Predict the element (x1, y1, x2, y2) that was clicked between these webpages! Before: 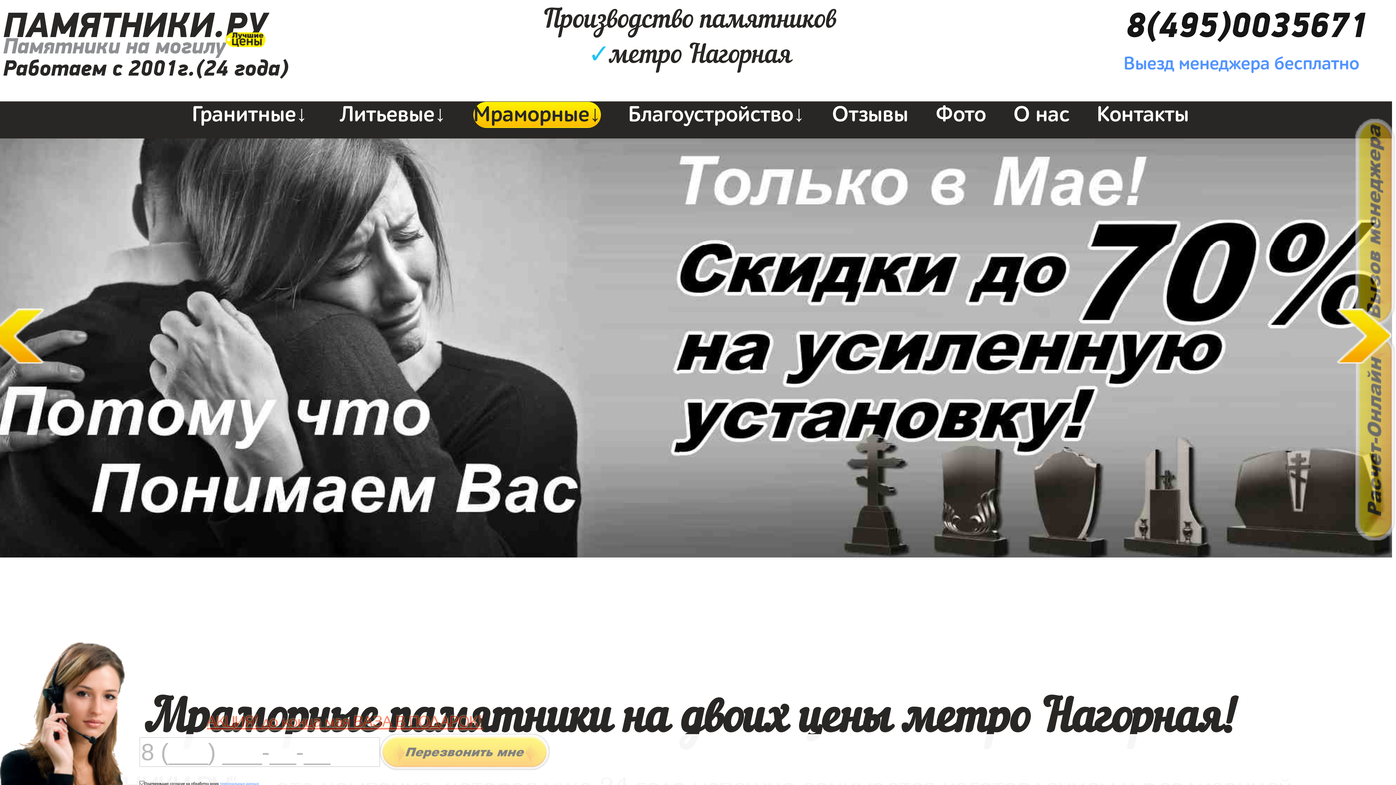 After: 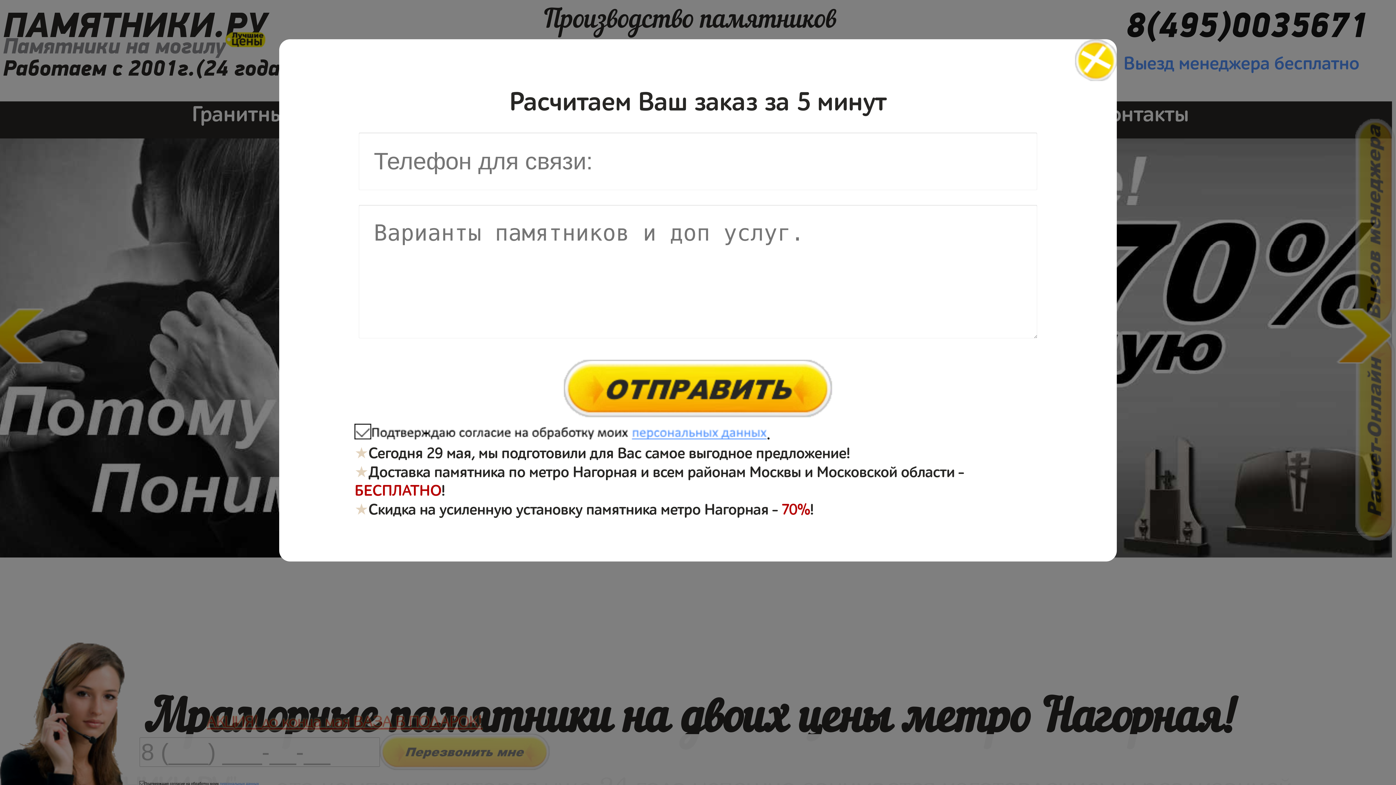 Action: bbox: (-11, 539, 1392, 562)